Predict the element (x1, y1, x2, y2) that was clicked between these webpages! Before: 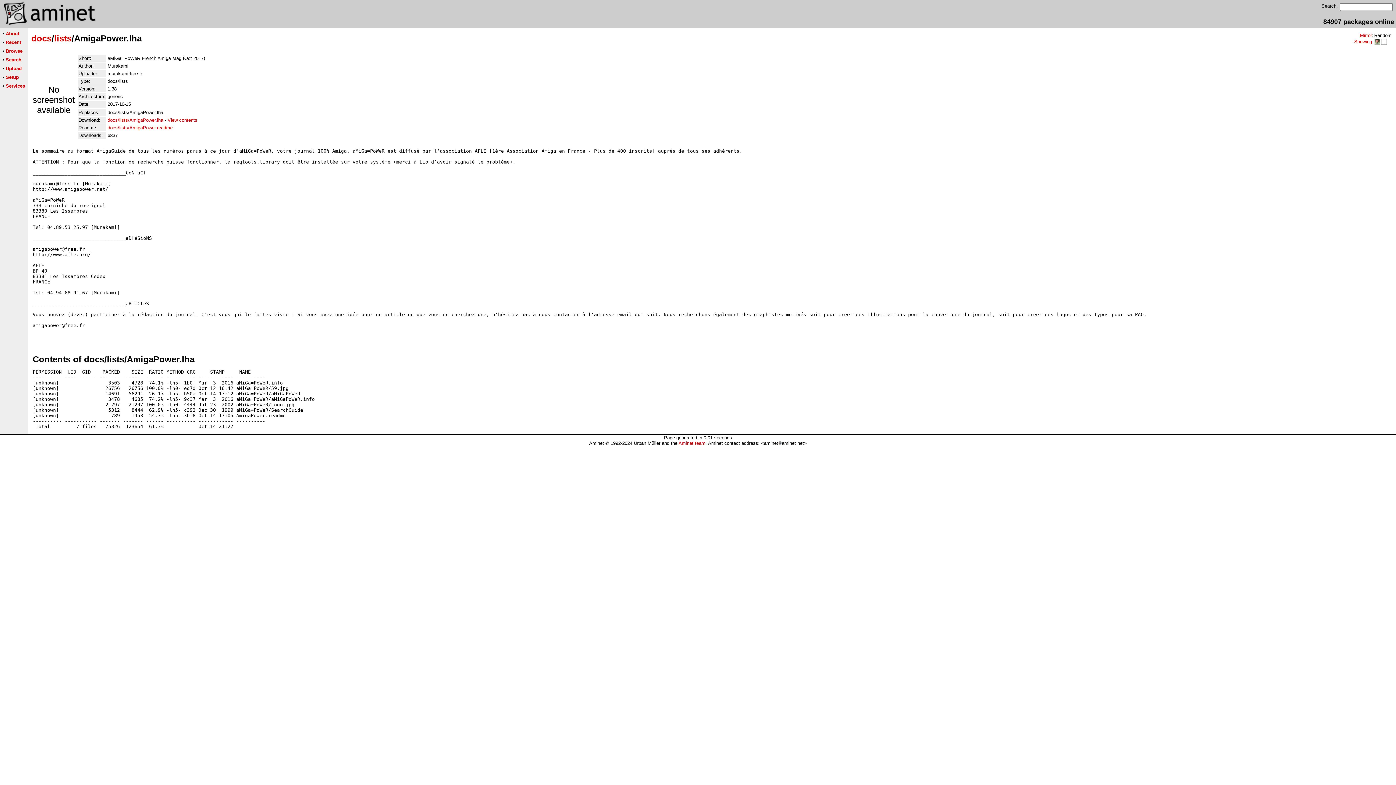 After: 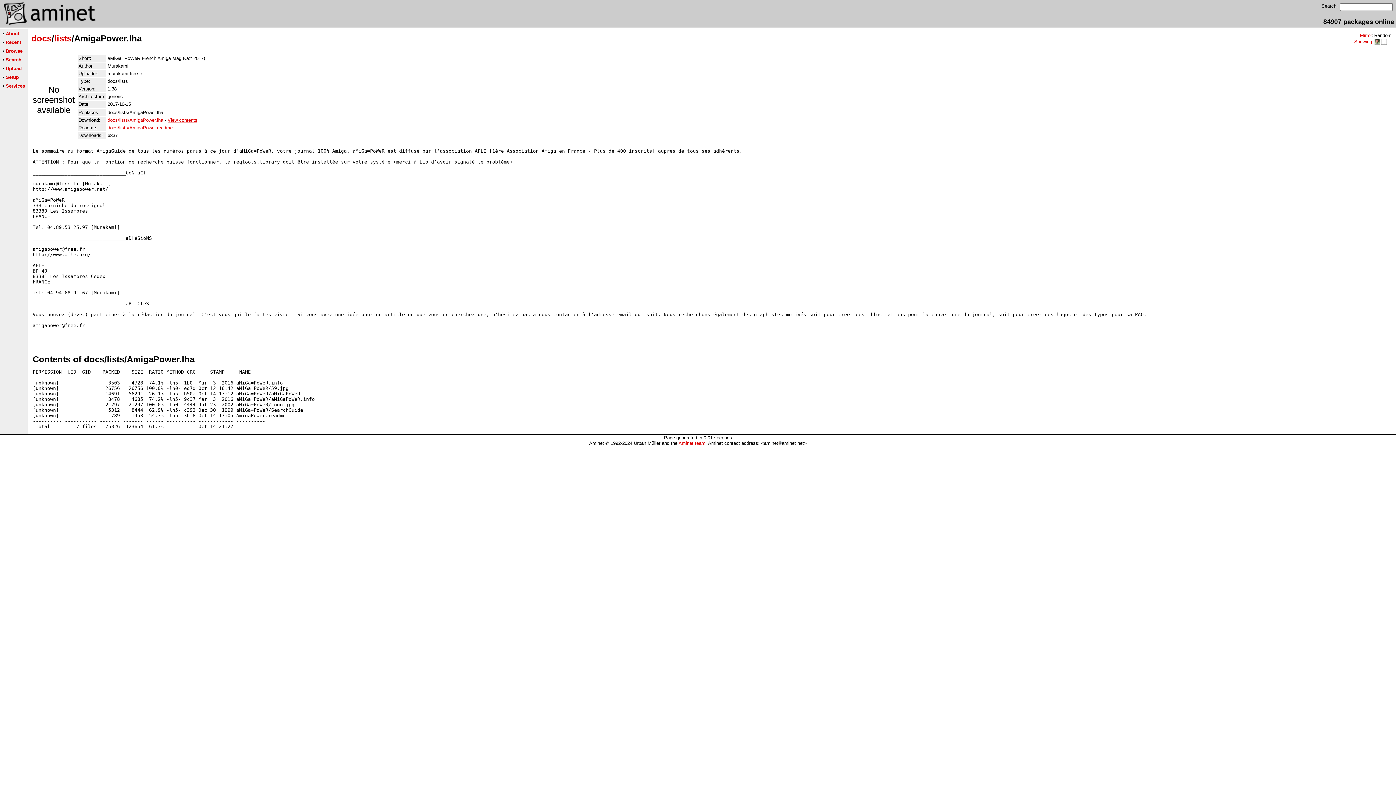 Action: label: View contents bbox: (167, 117, 197, 122)